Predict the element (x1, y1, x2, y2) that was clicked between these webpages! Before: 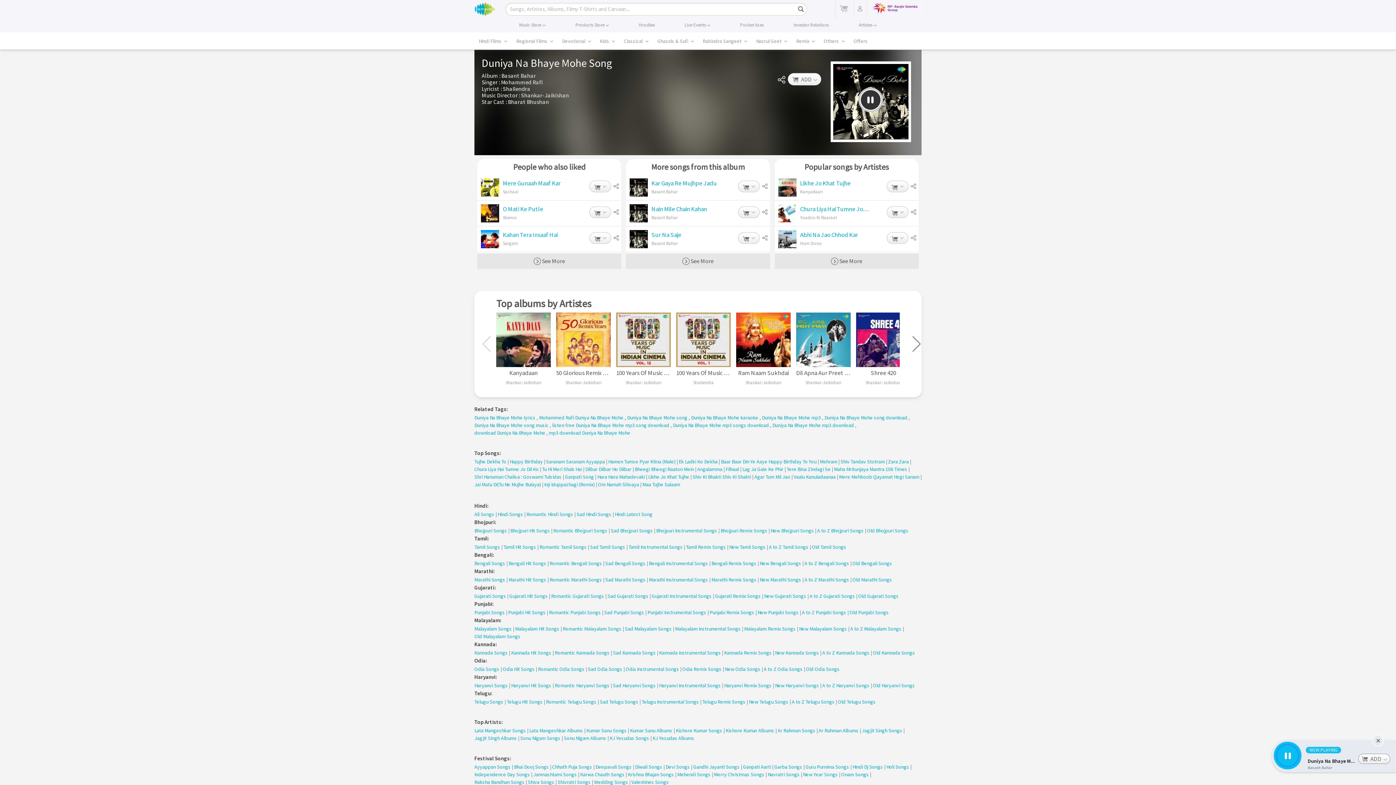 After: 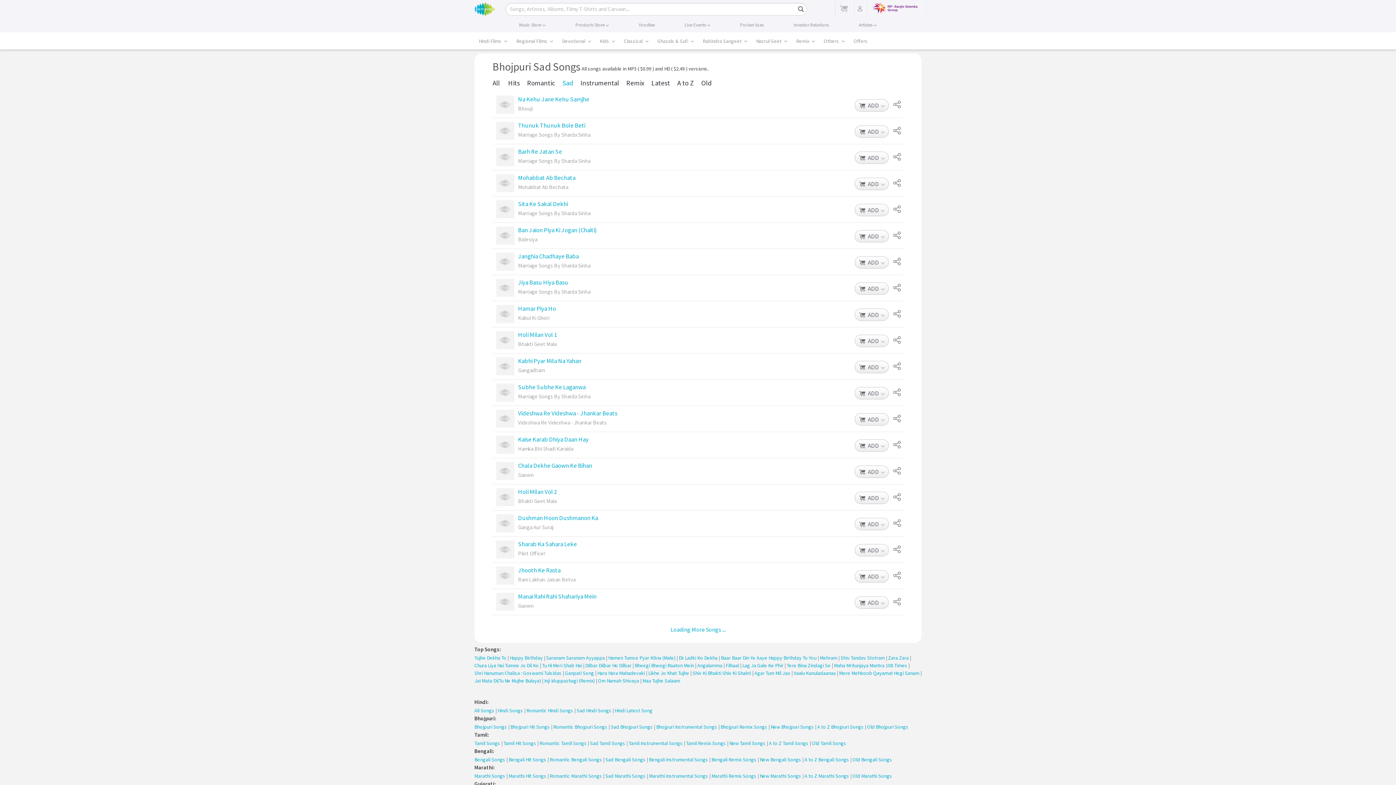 Action: label: Sad Bhojpuri Songs bbox: (610, 527, 653, 534)